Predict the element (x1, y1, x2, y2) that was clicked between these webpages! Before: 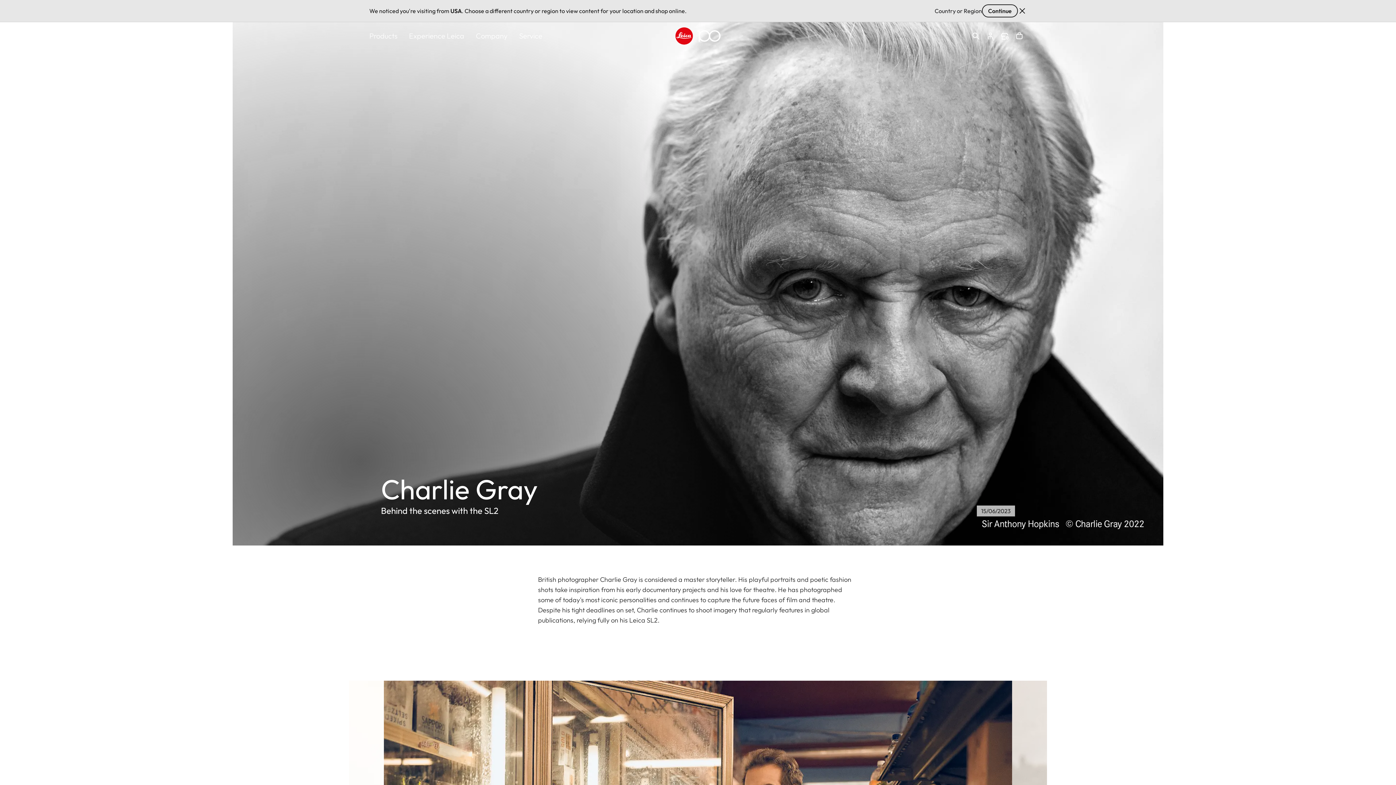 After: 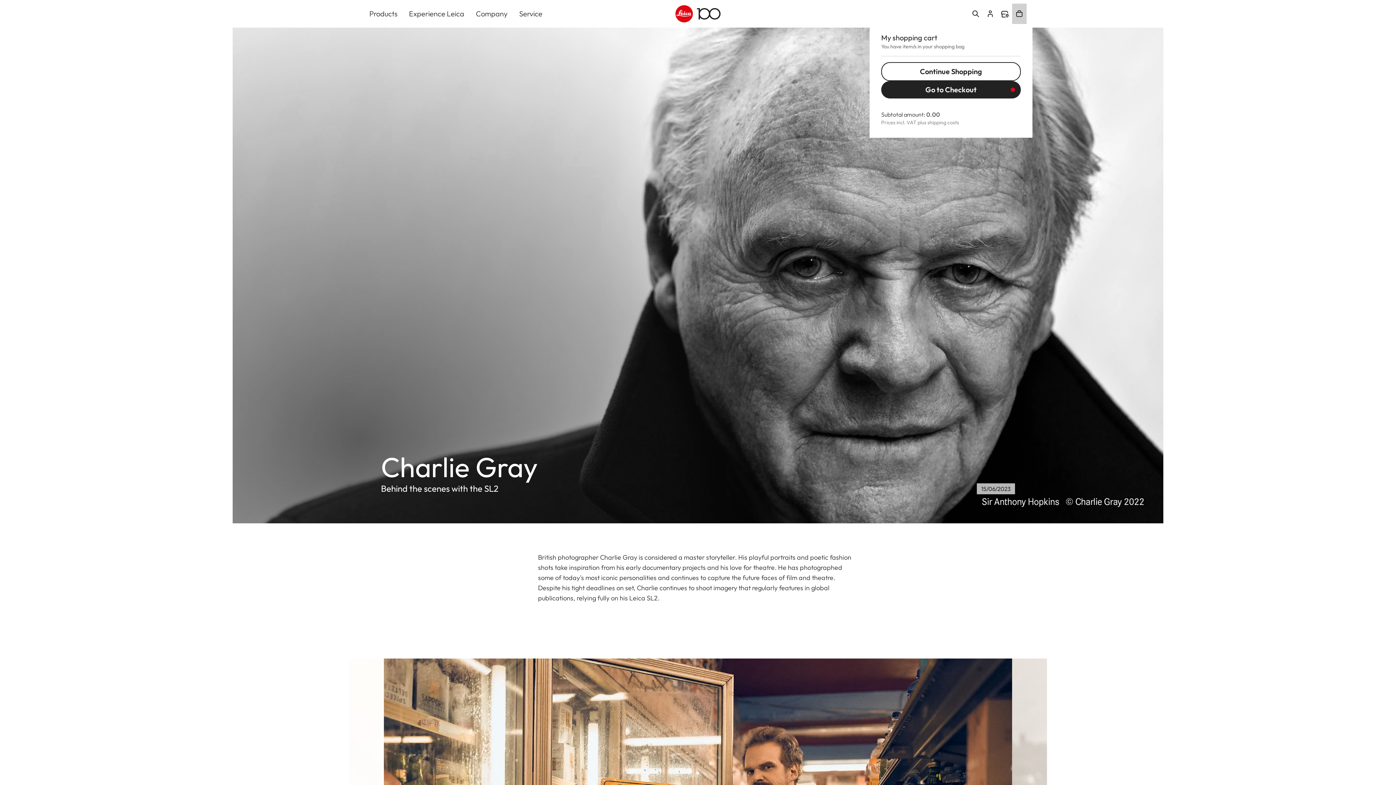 Action: label: Dismiss bbox: (1018, 6, 1026, 15)